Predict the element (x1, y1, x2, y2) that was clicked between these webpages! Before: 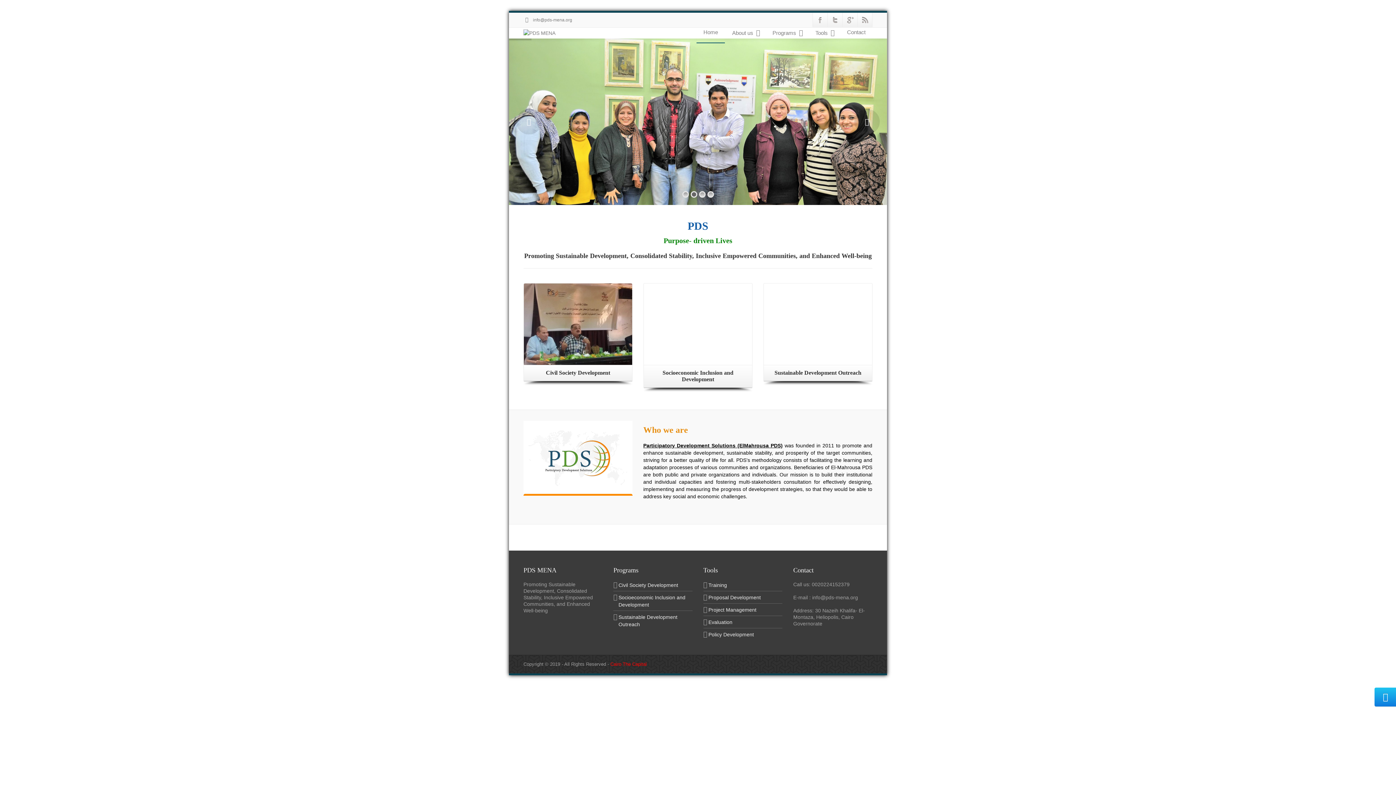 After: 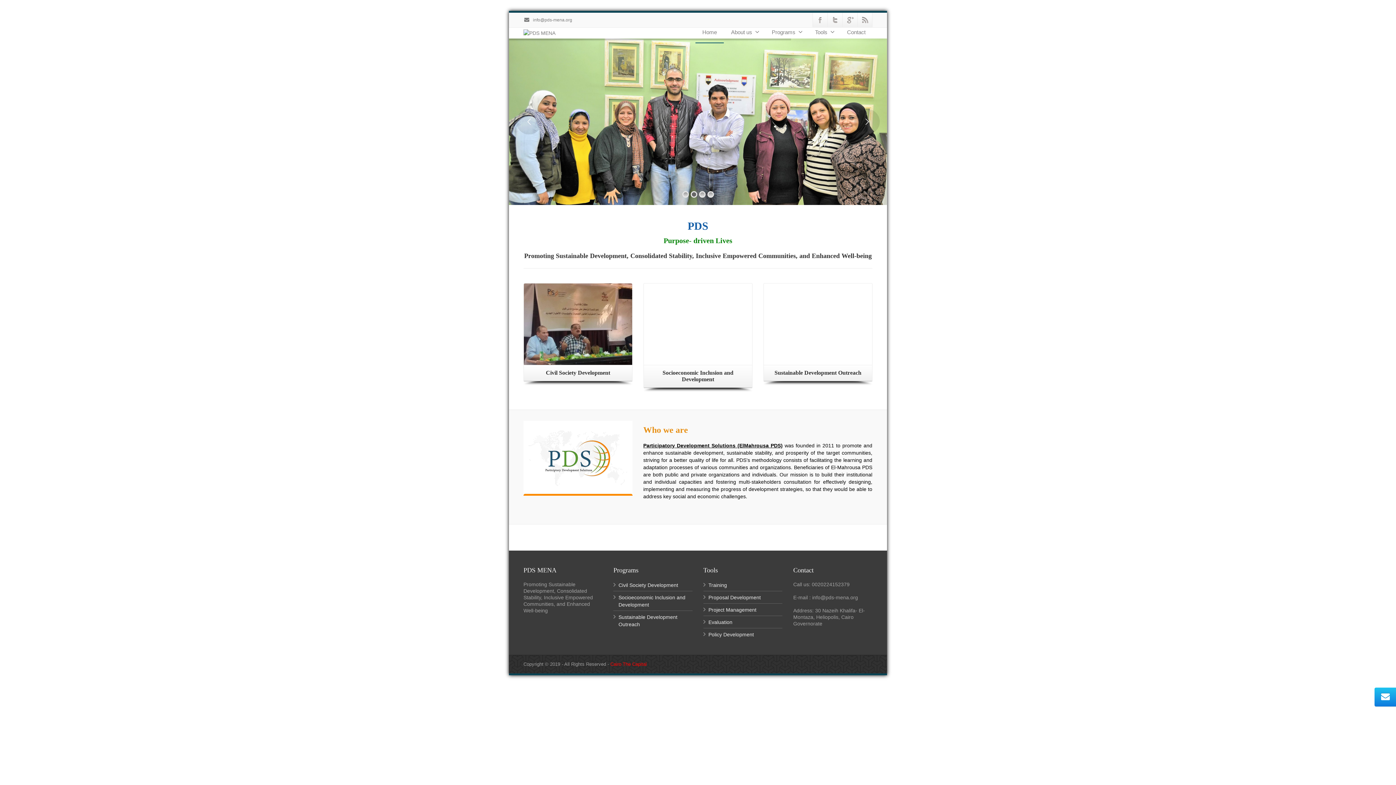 Action: bbox: (857, 12, 872, 27)